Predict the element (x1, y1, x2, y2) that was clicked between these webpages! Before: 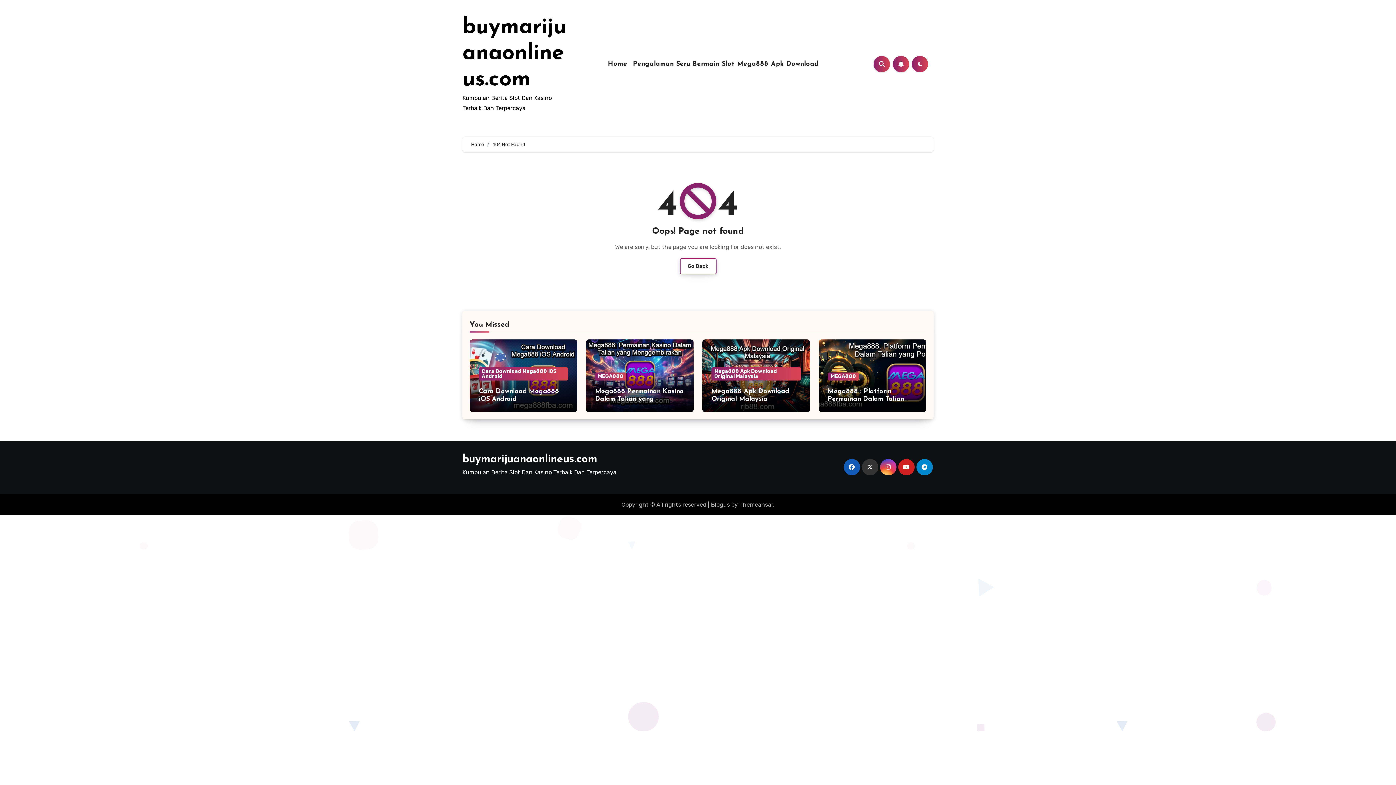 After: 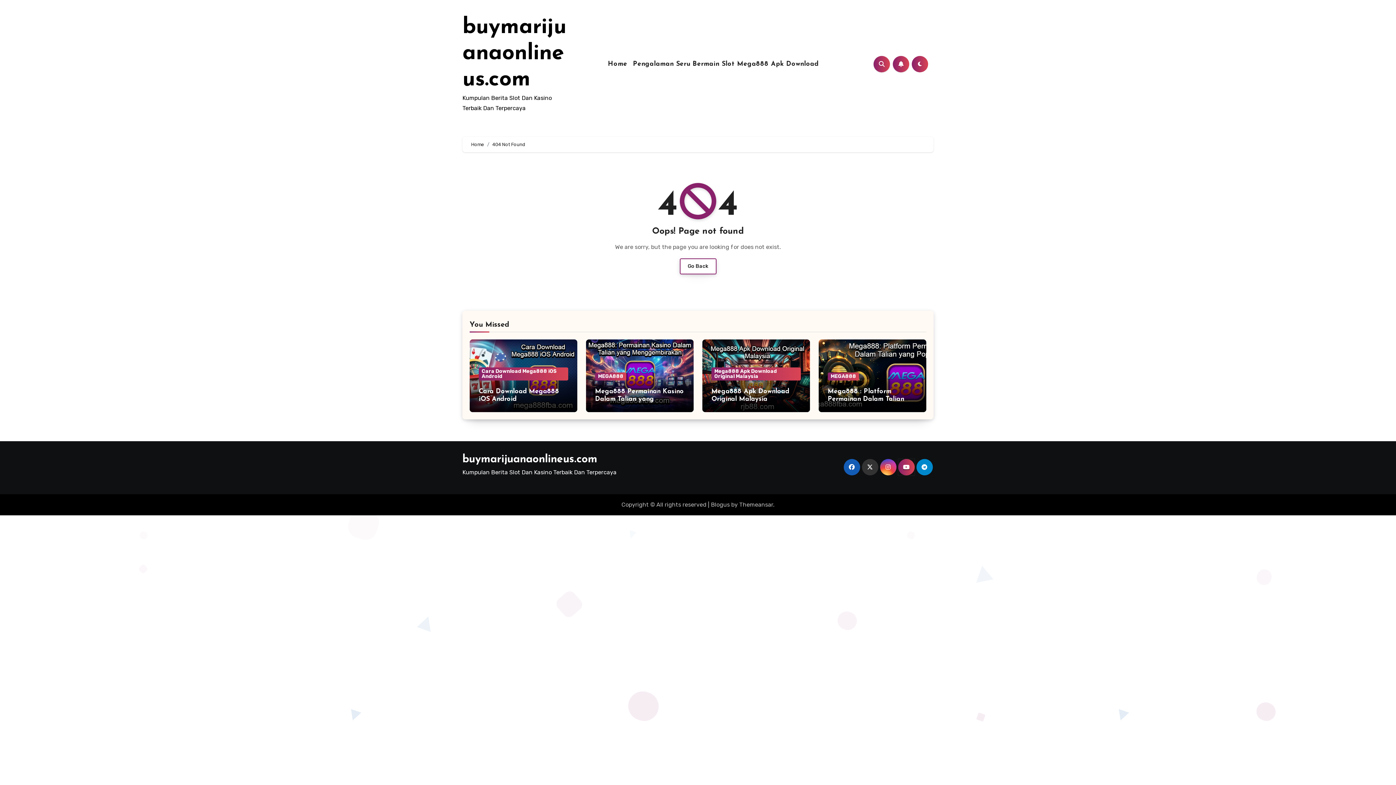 Action: bbox: (898, 459, 914, 475)